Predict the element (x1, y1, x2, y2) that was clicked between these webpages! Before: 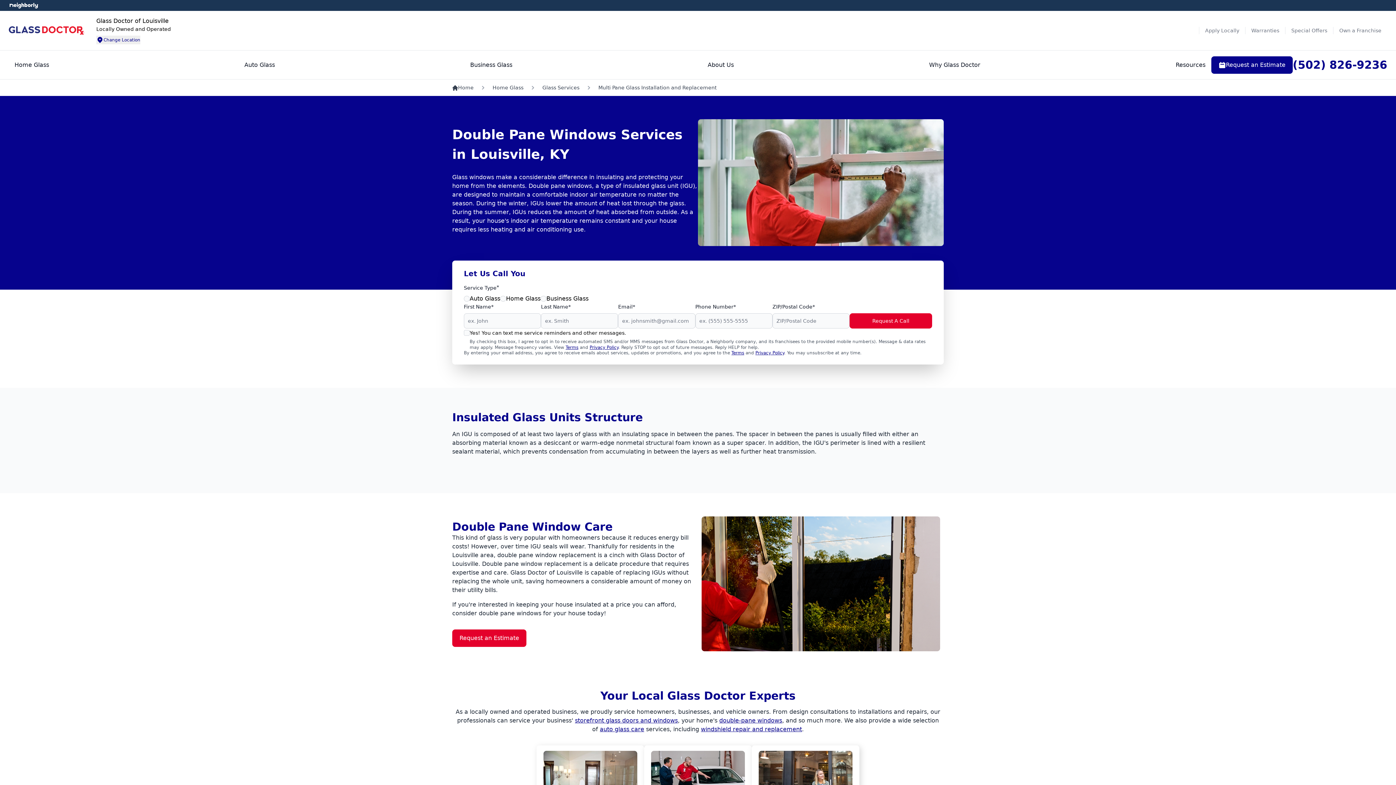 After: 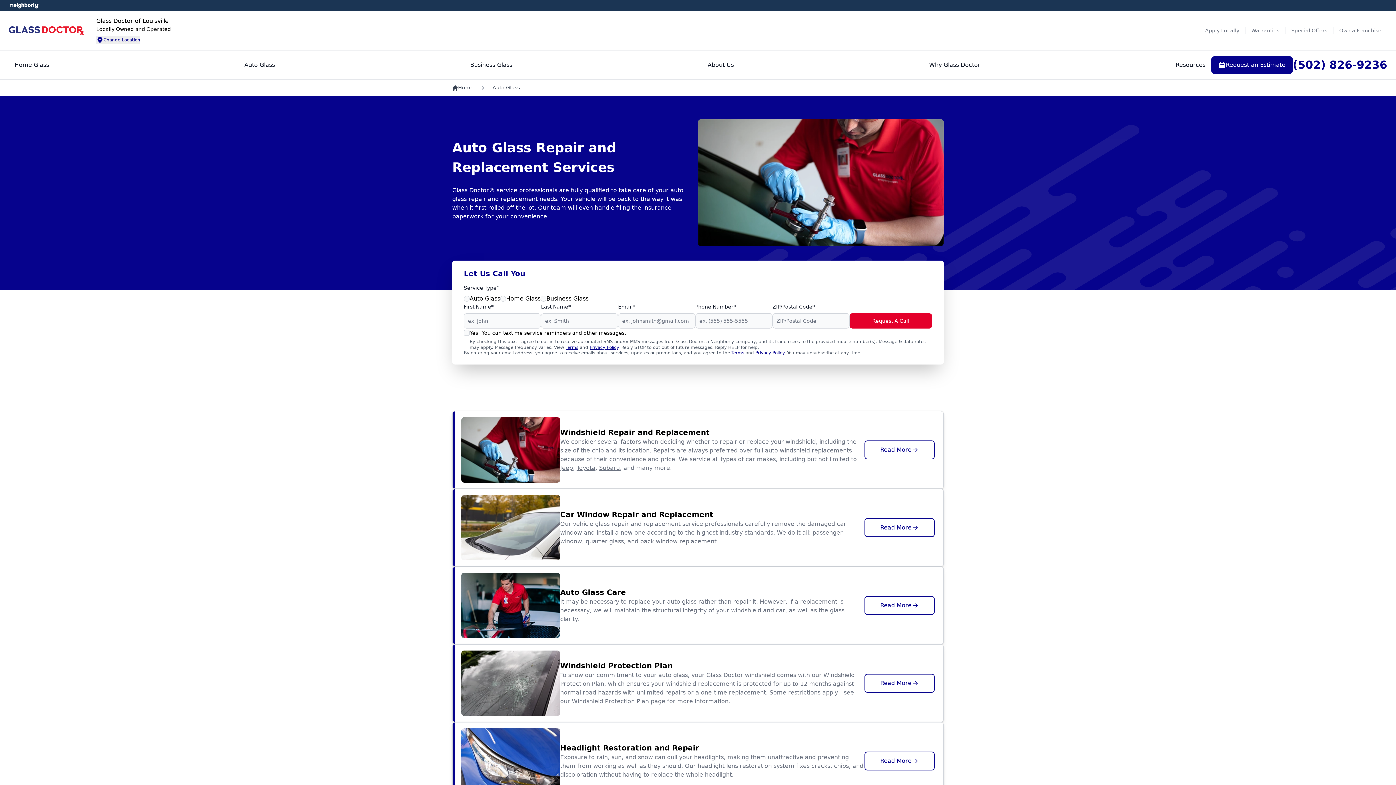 Action: bbox: (600, 726, 644, 733) label: auto glass care